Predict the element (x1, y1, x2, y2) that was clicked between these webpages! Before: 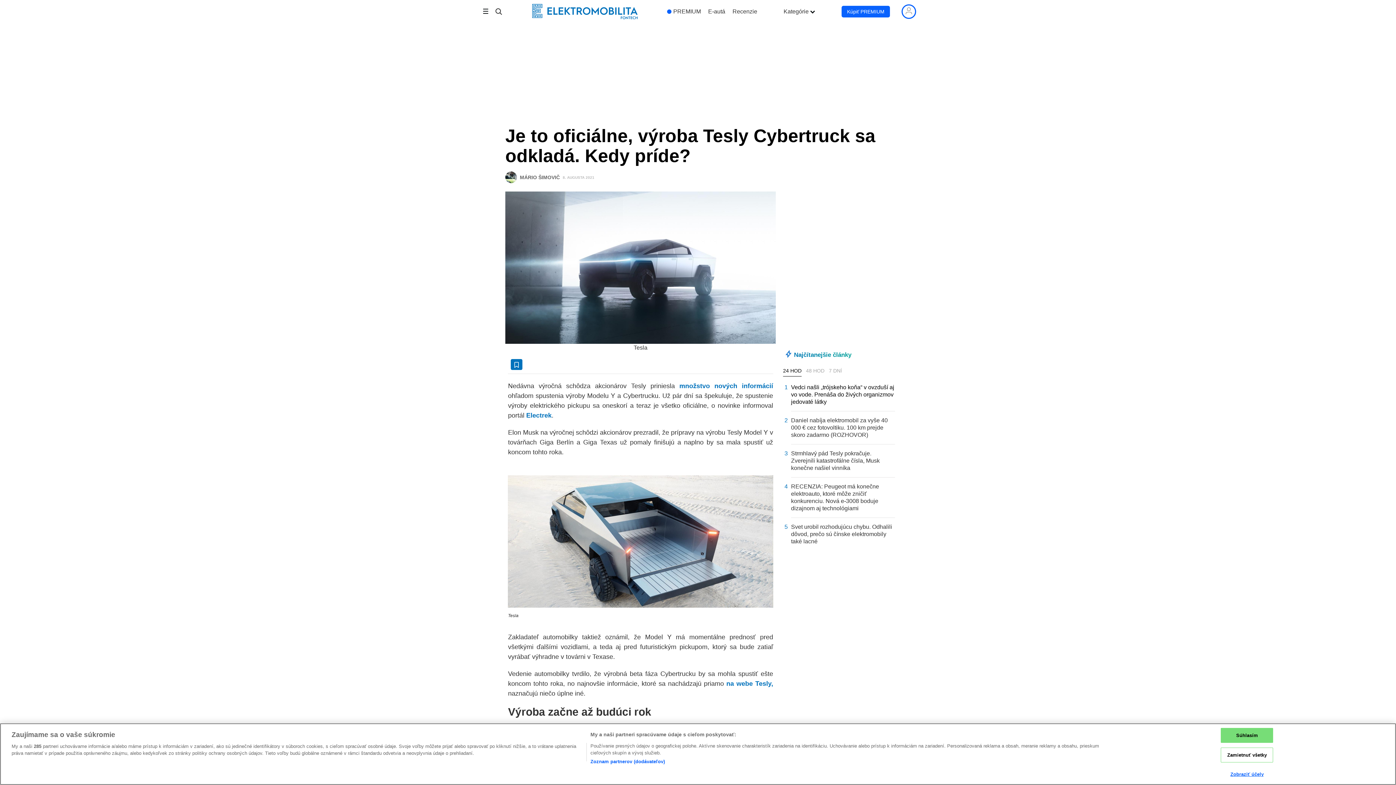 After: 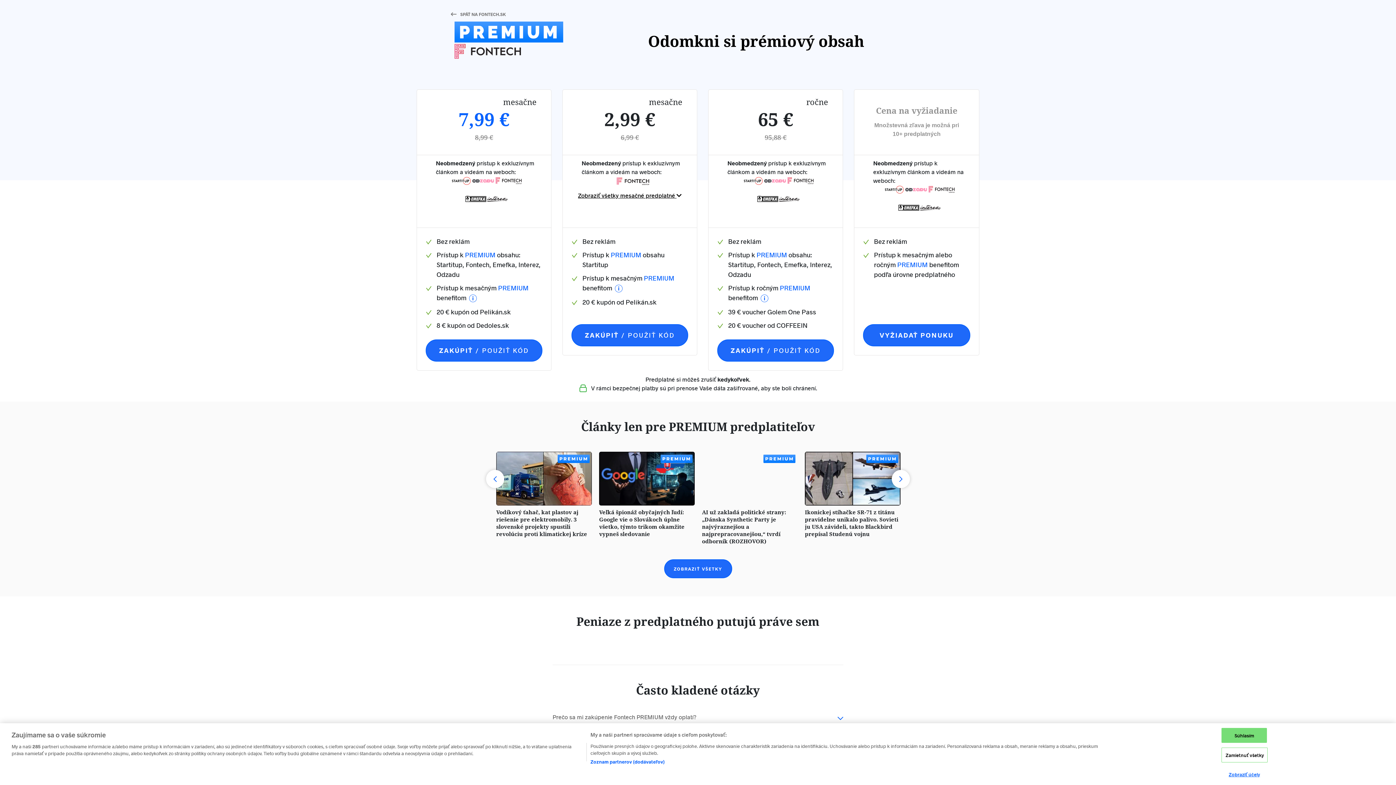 Action: bbox: (841, 8, 890, 15) label: Kúpiť PREMIUM